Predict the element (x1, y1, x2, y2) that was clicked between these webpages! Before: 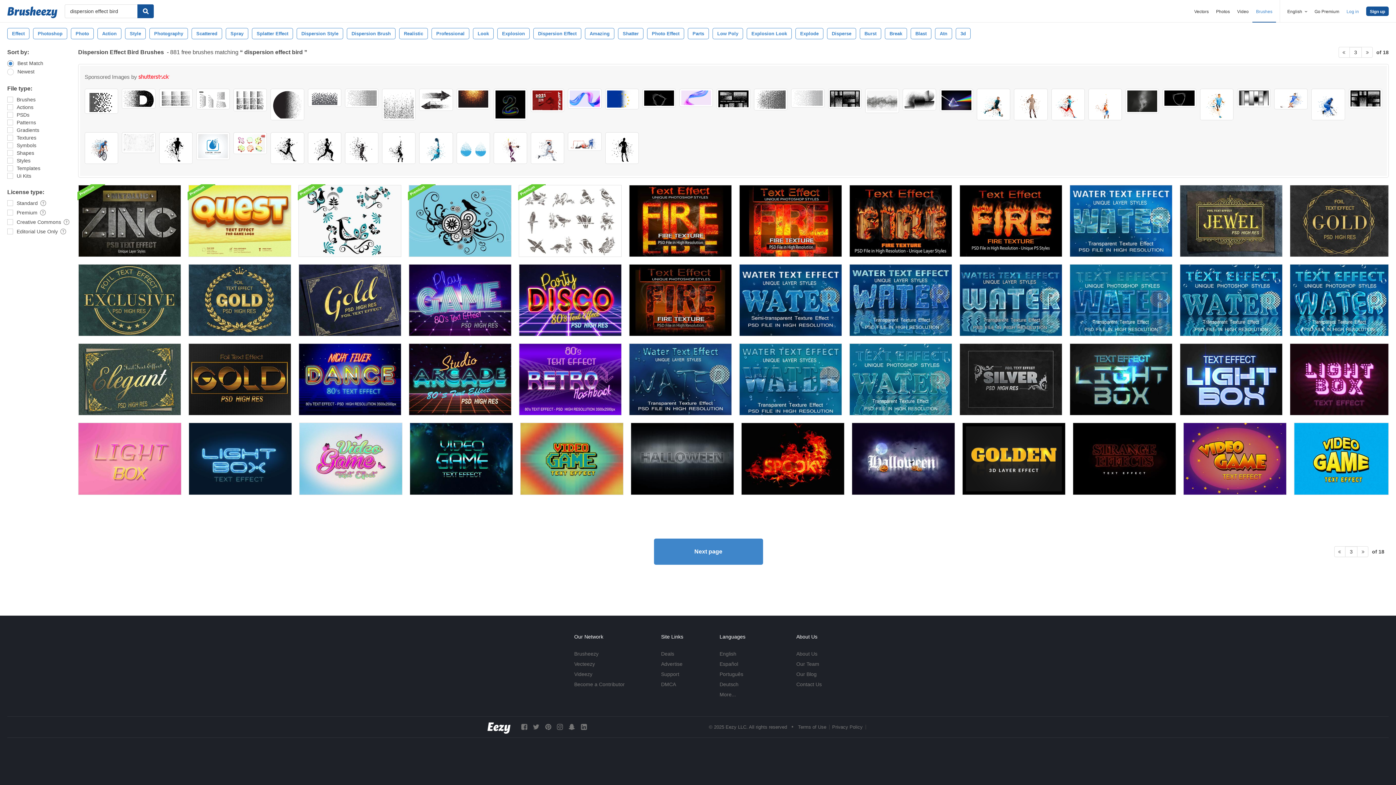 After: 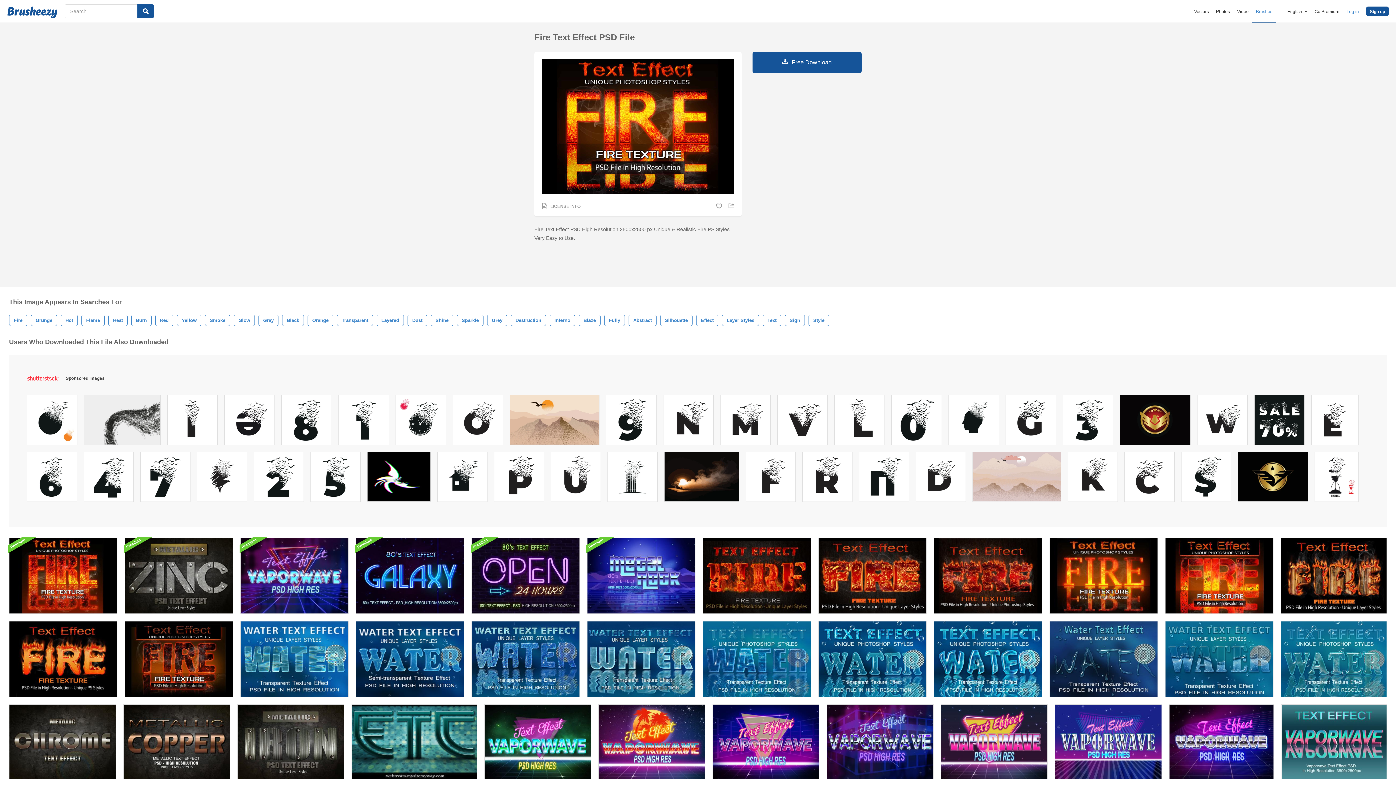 Action: bbox: (629, 185, 732, 257)